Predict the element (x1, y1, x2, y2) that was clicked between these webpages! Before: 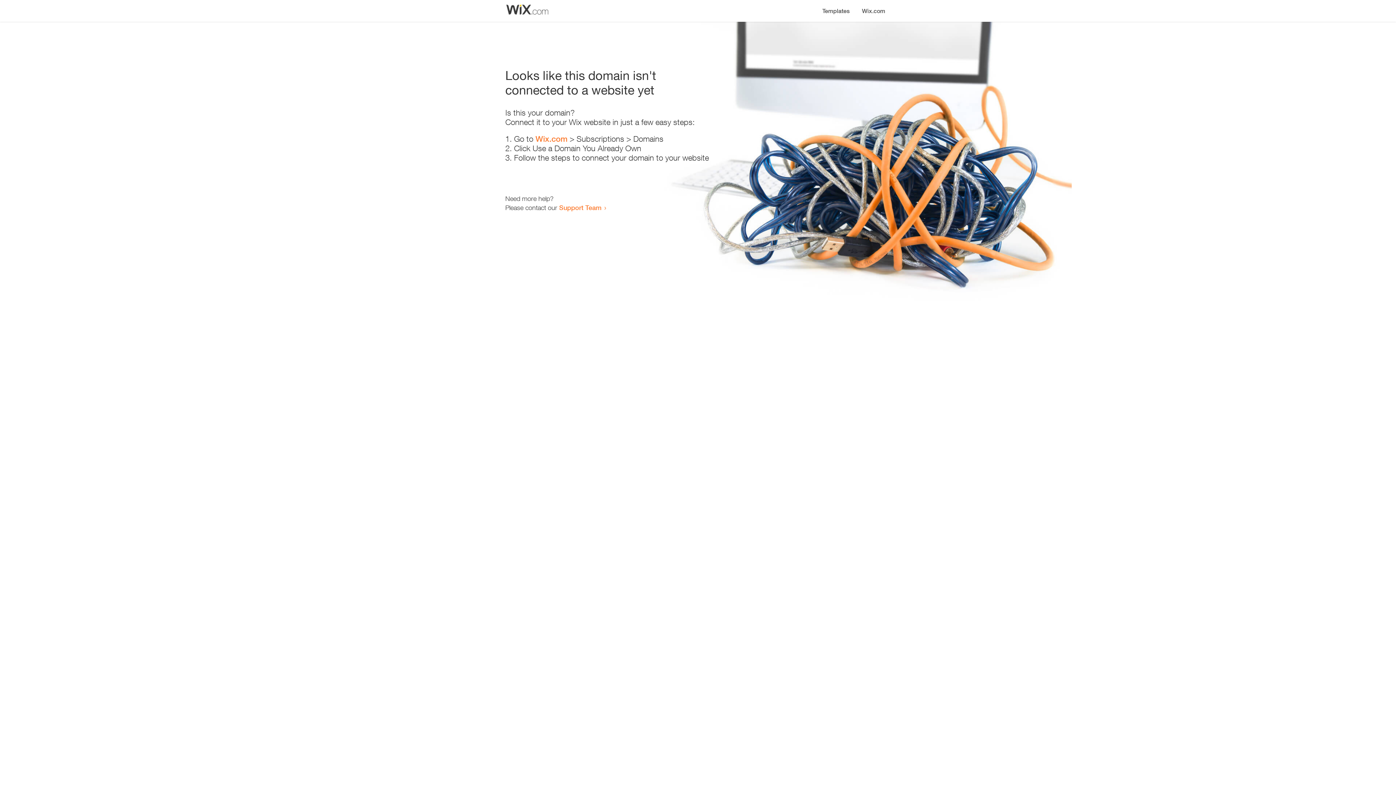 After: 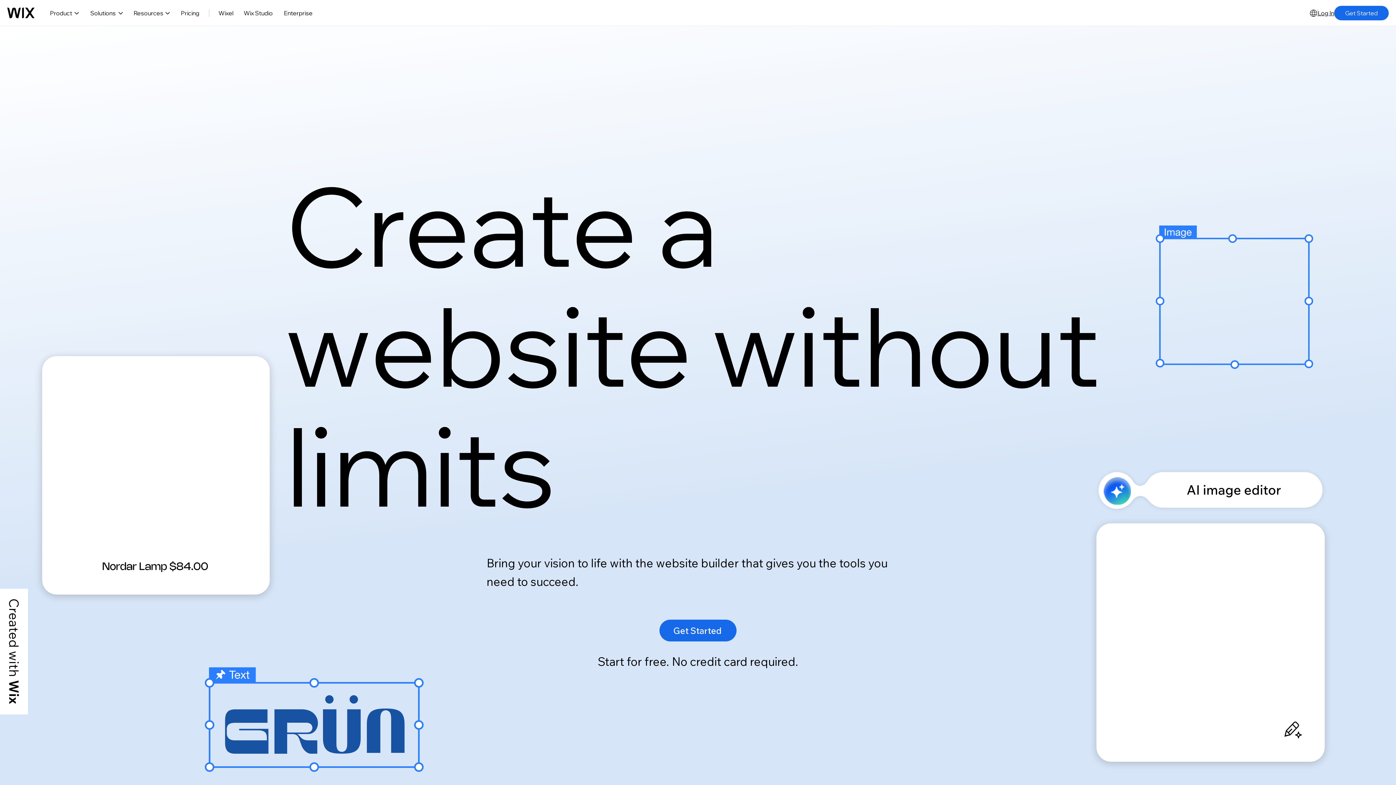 Action: bbox: (856, 0, 890, 14) label: Wix.com